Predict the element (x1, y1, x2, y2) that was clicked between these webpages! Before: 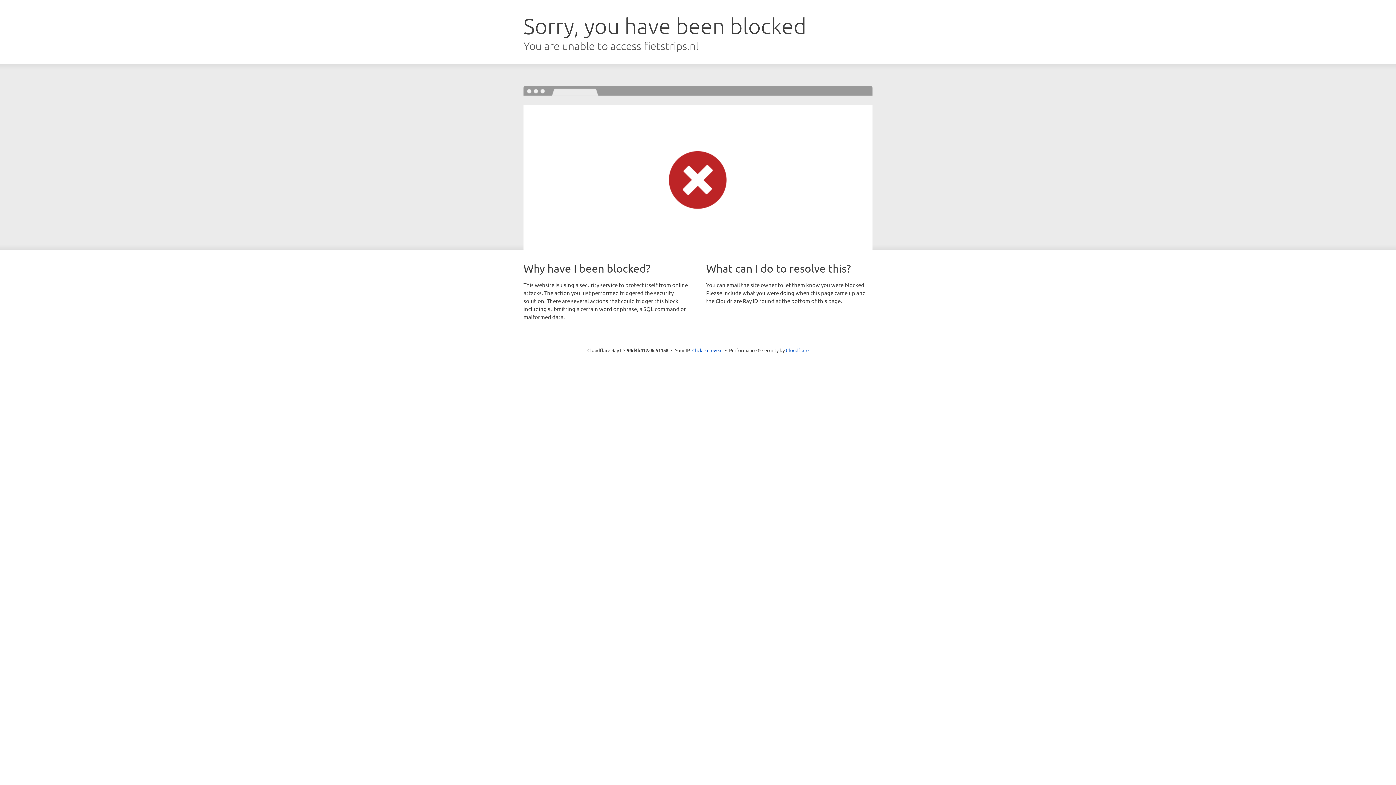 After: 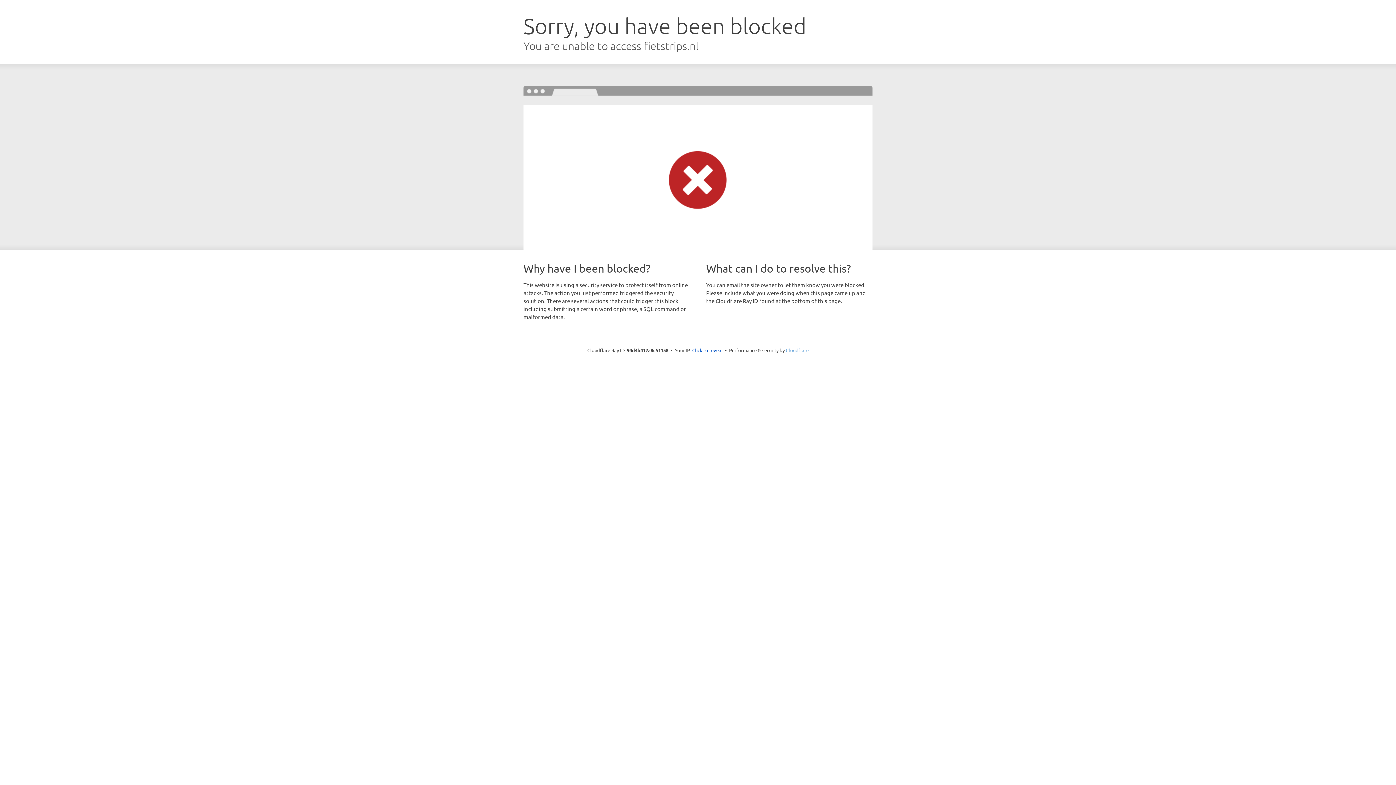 Action: label: Cloudflare bbox: (786, 347, 808, 353)